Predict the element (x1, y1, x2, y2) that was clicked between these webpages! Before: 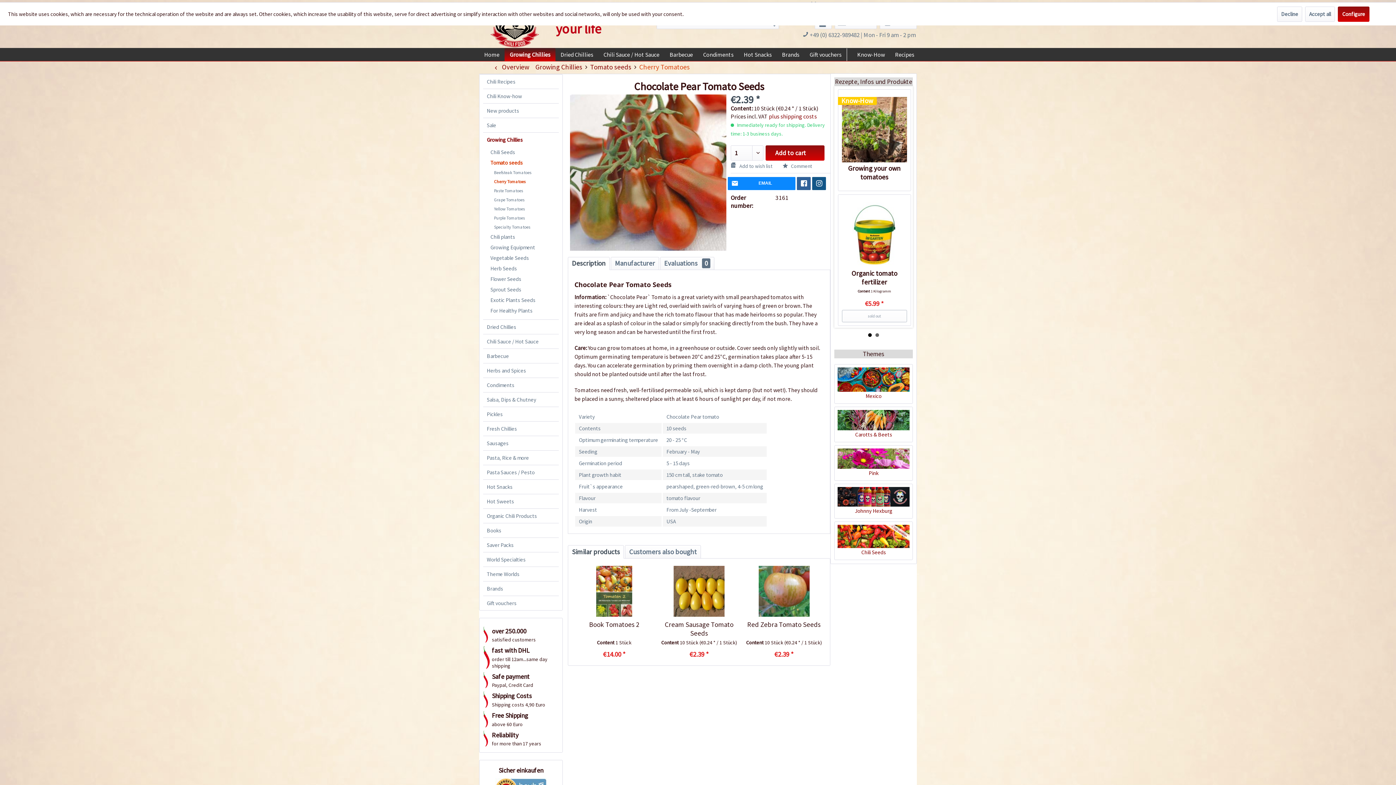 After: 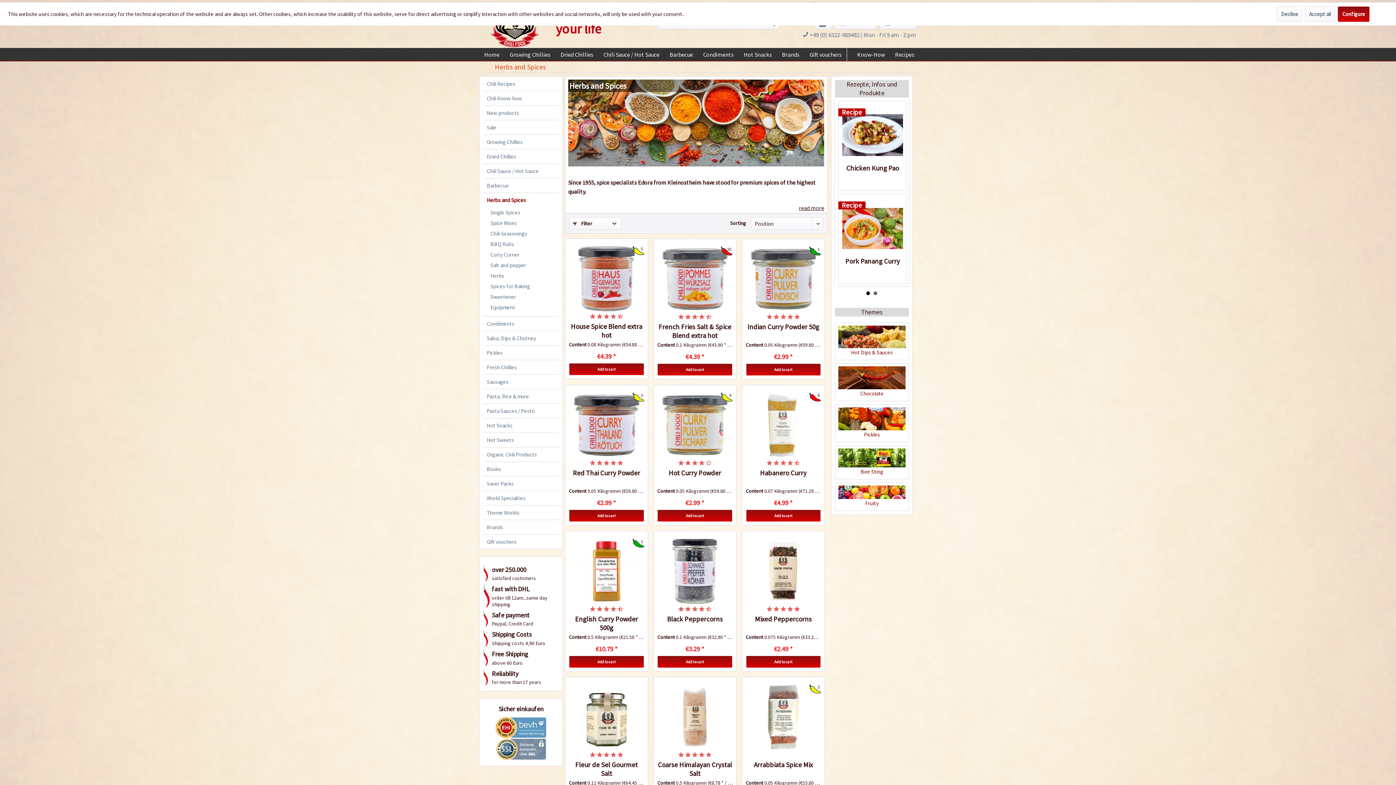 Action: label: Herbs and Spices bbox: (483, 363, 558, 377)